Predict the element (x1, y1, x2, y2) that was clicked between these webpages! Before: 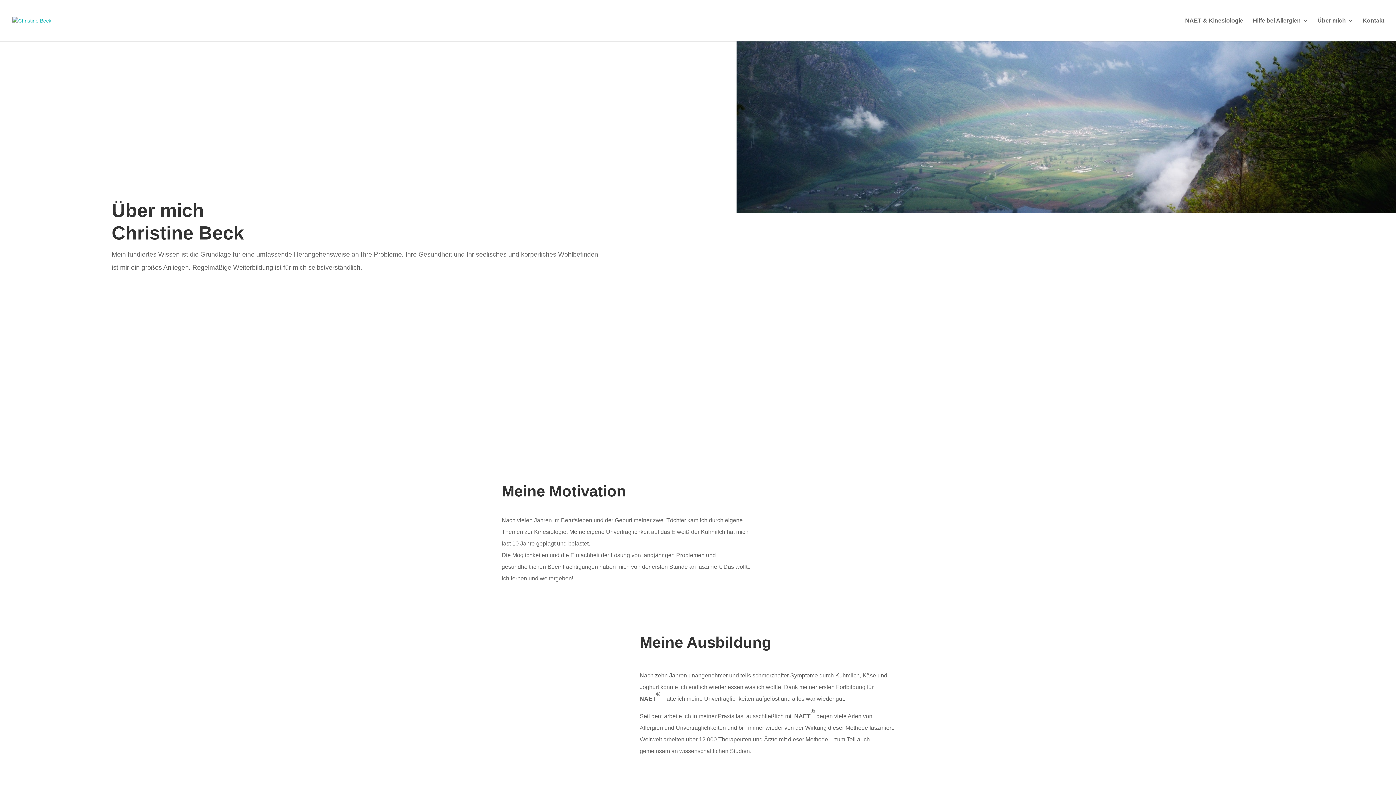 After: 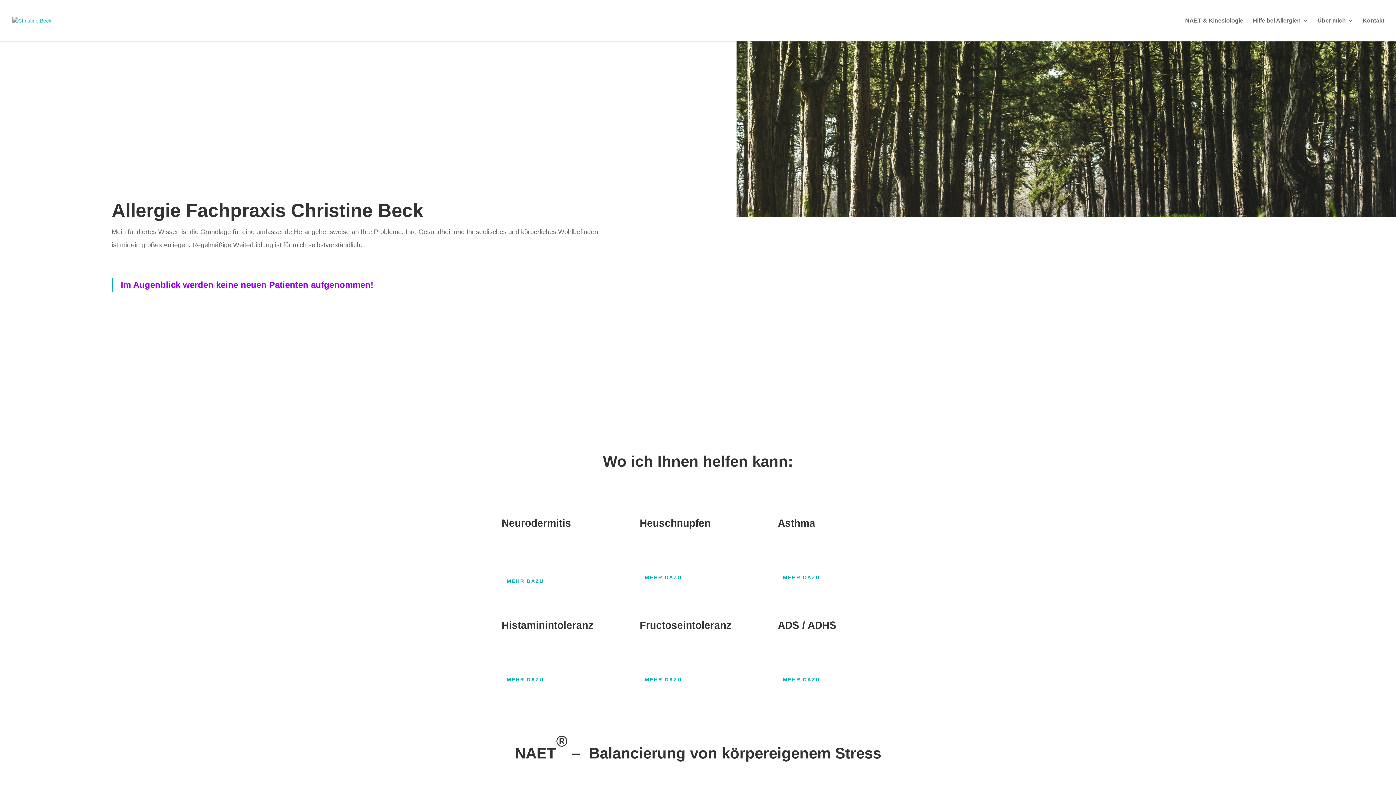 Action: bbox: (12, 17, 51, 23)